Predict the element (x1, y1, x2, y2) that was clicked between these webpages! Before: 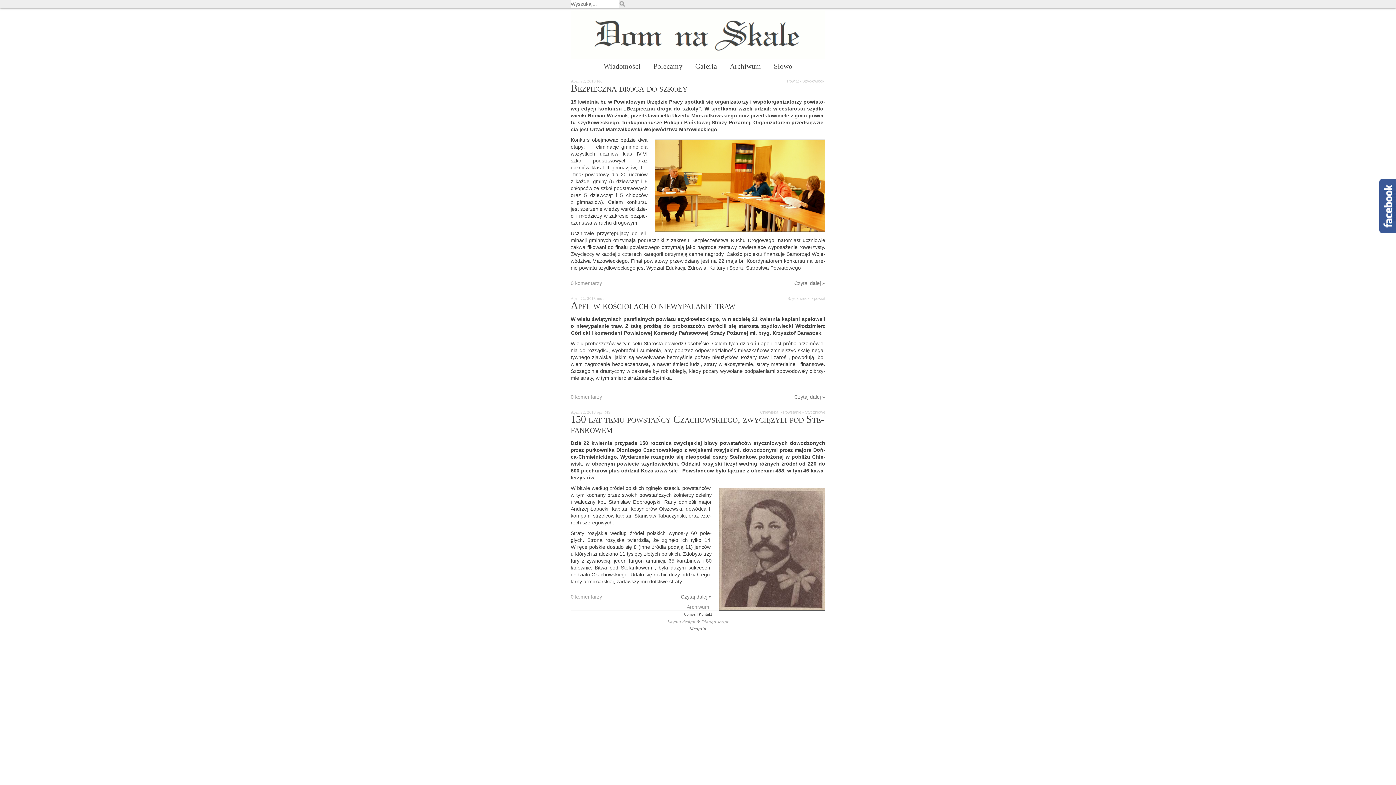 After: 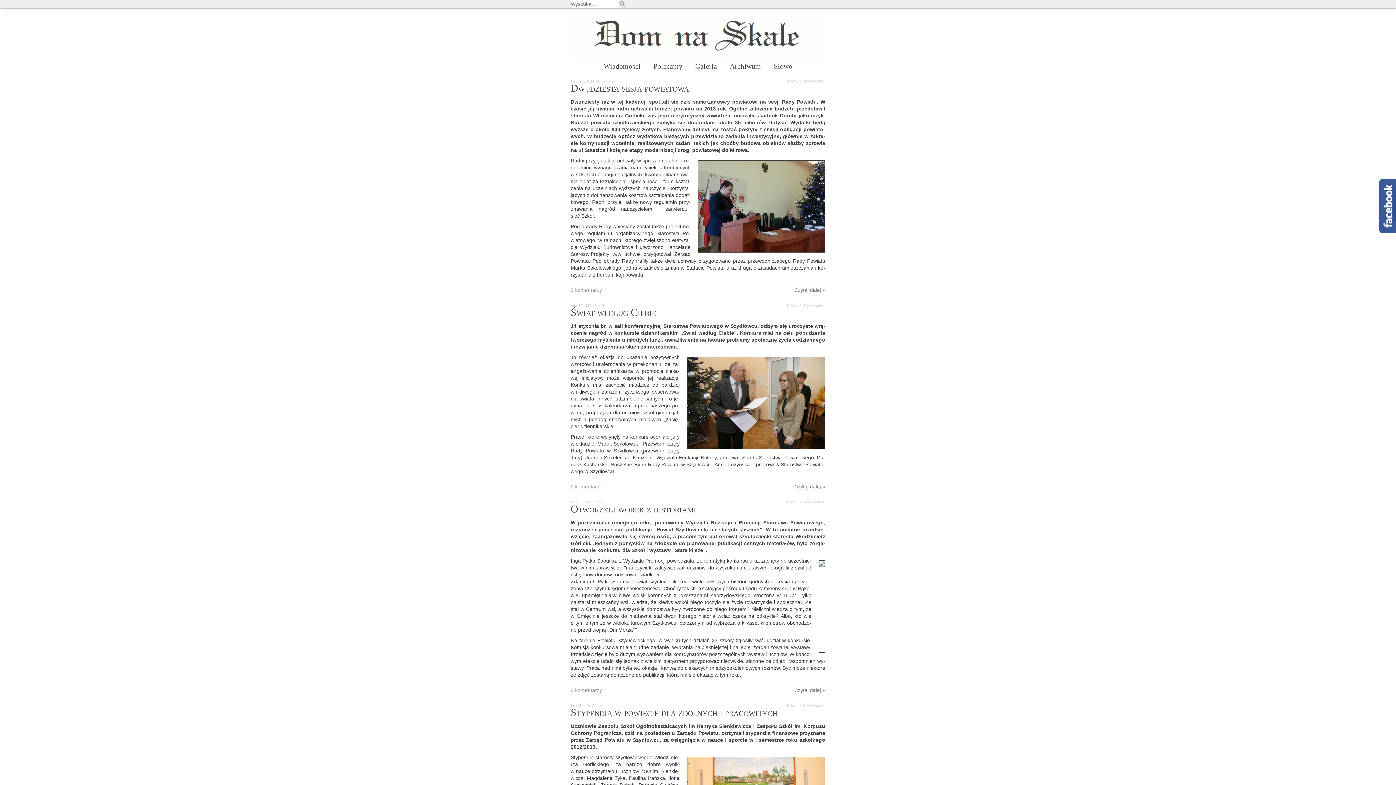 Action: label: Szy­dło­wiec­ki bbox: (802, 78, 825, 83)